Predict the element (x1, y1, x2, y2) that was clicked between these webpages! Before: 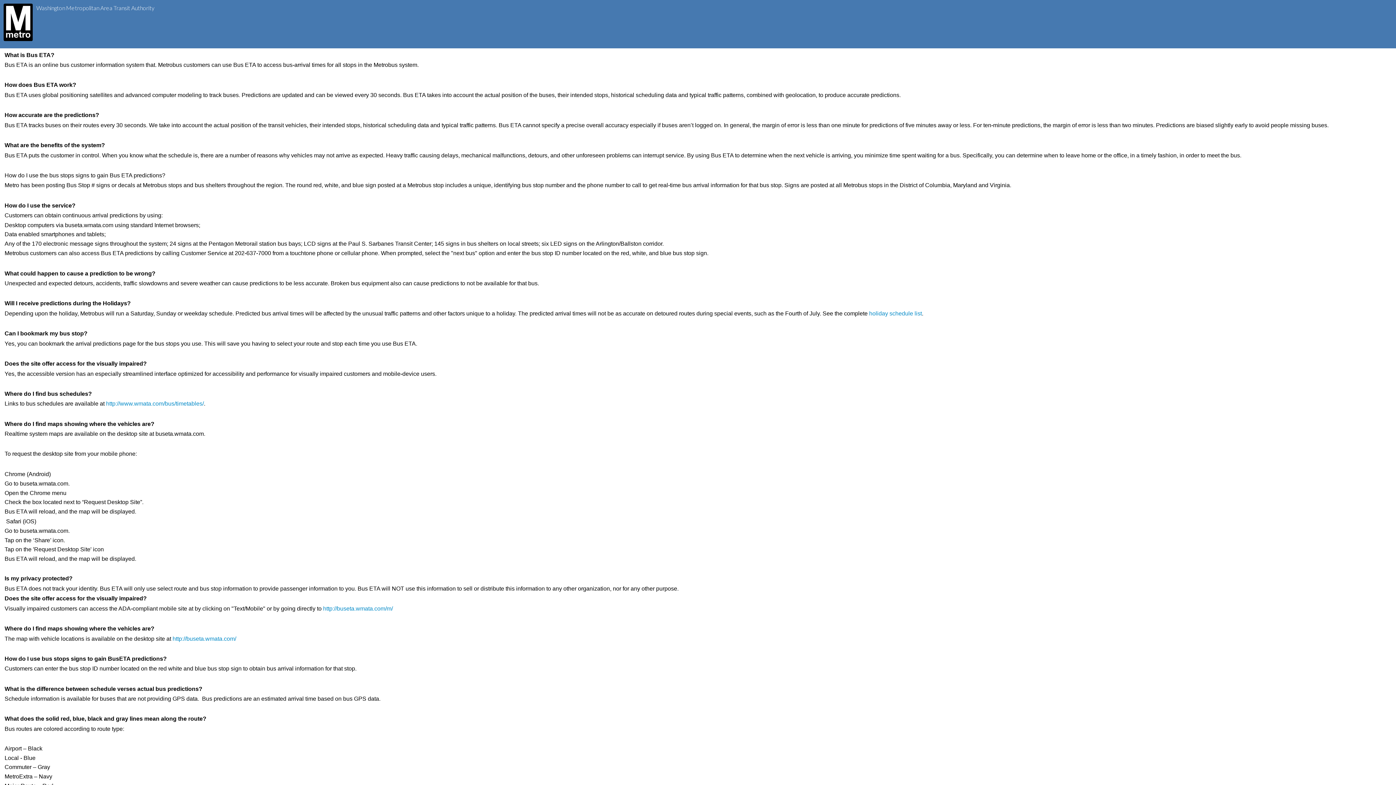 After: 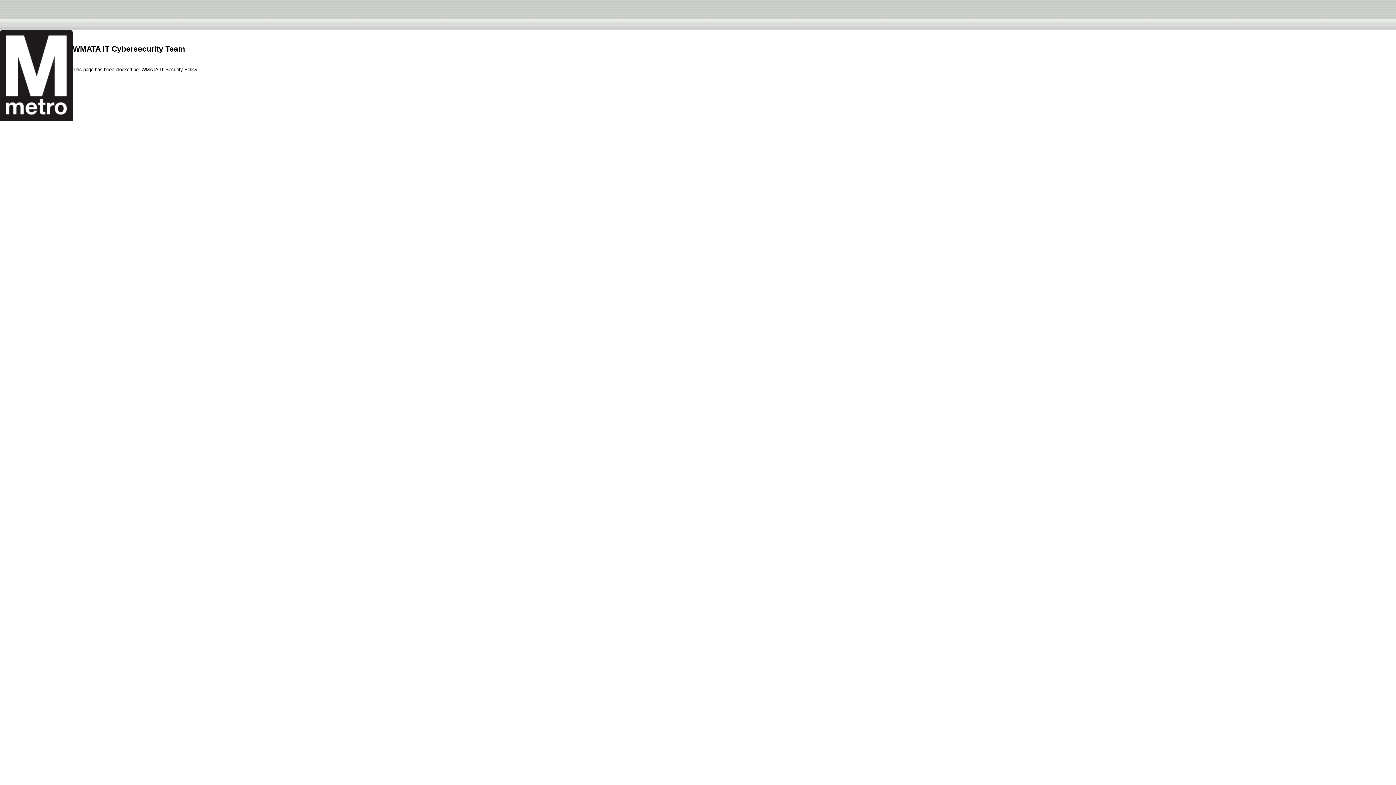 Action: label: http://www.wmata.com/bus/timetables/ bbox: (106, 400, 203, 407)